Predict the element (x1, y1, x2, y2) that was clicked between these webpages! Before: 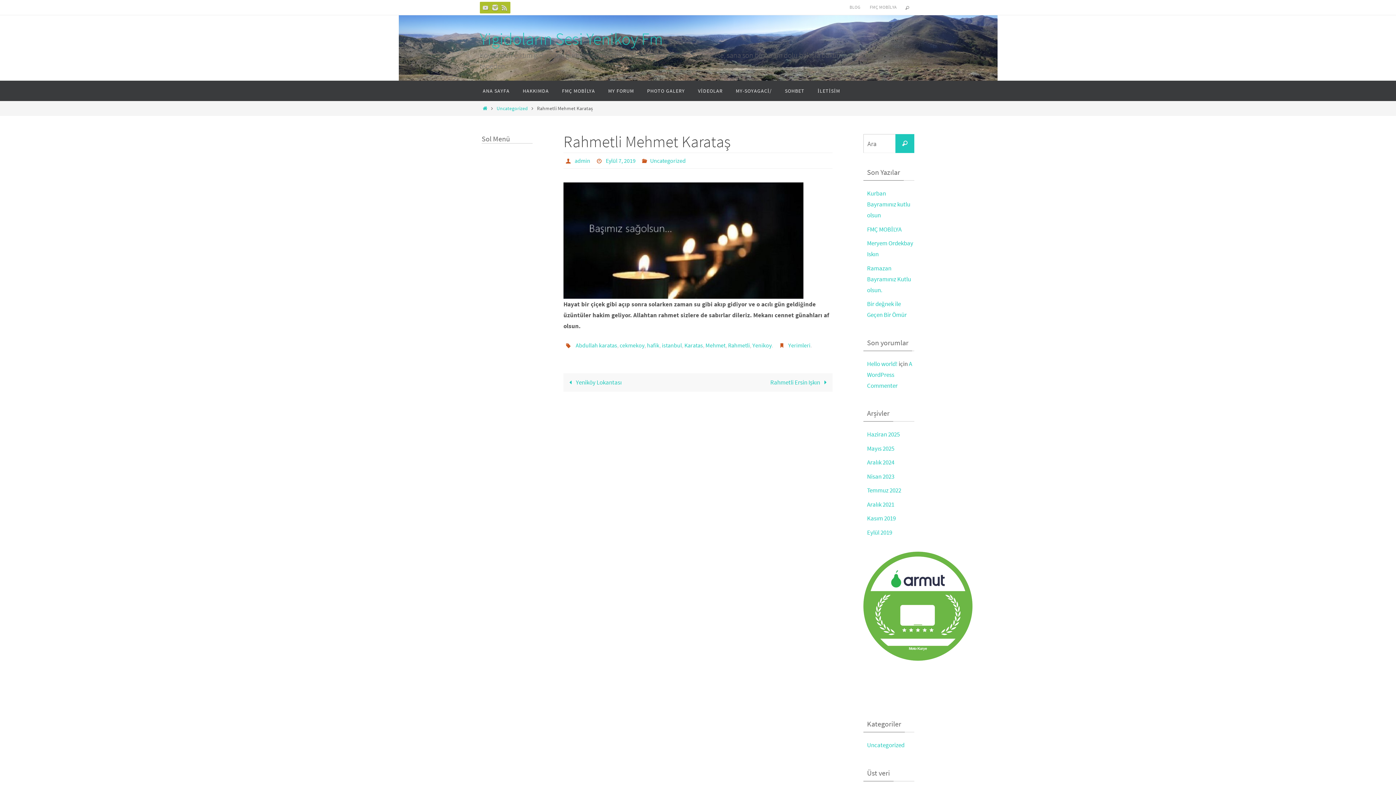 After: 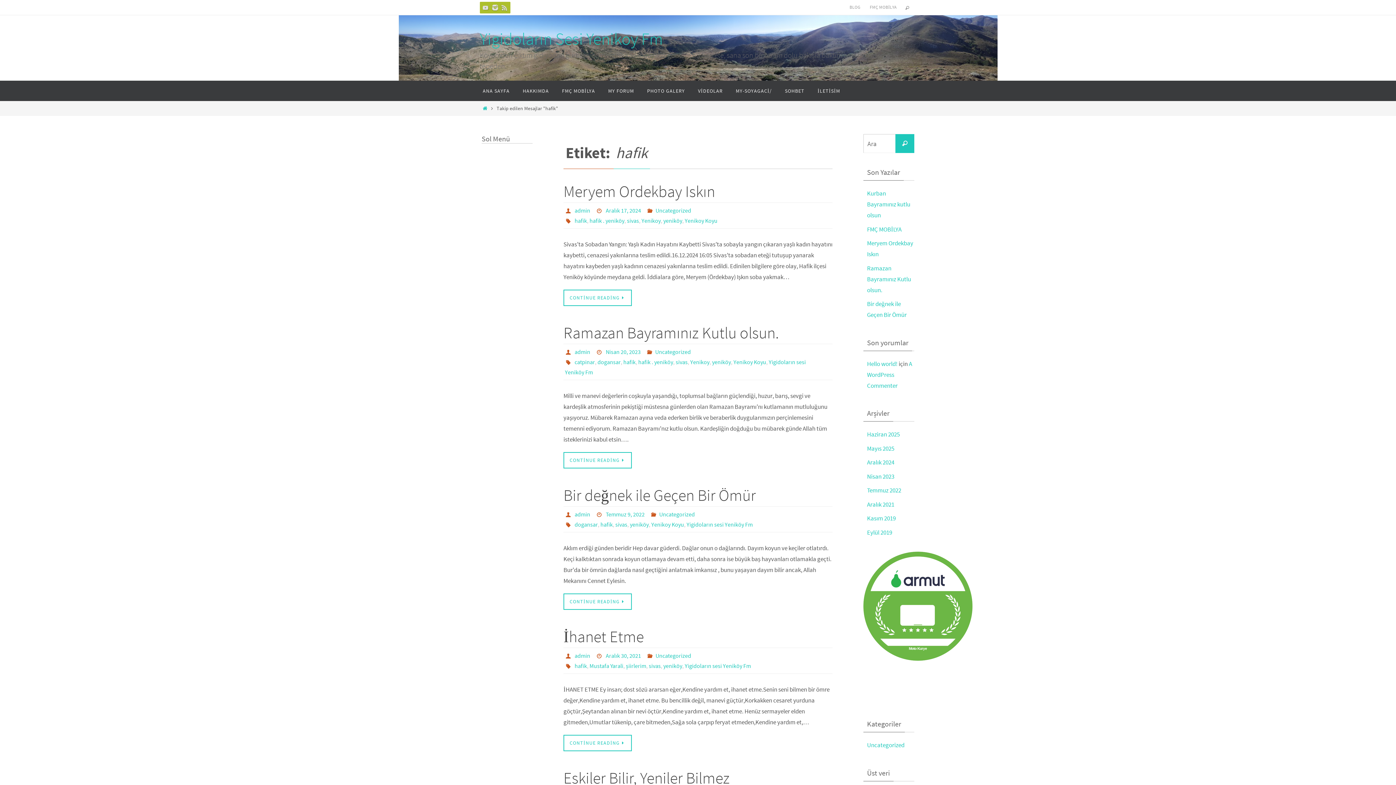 Action: bbox: (647, 341, 659, 349) label: hafik